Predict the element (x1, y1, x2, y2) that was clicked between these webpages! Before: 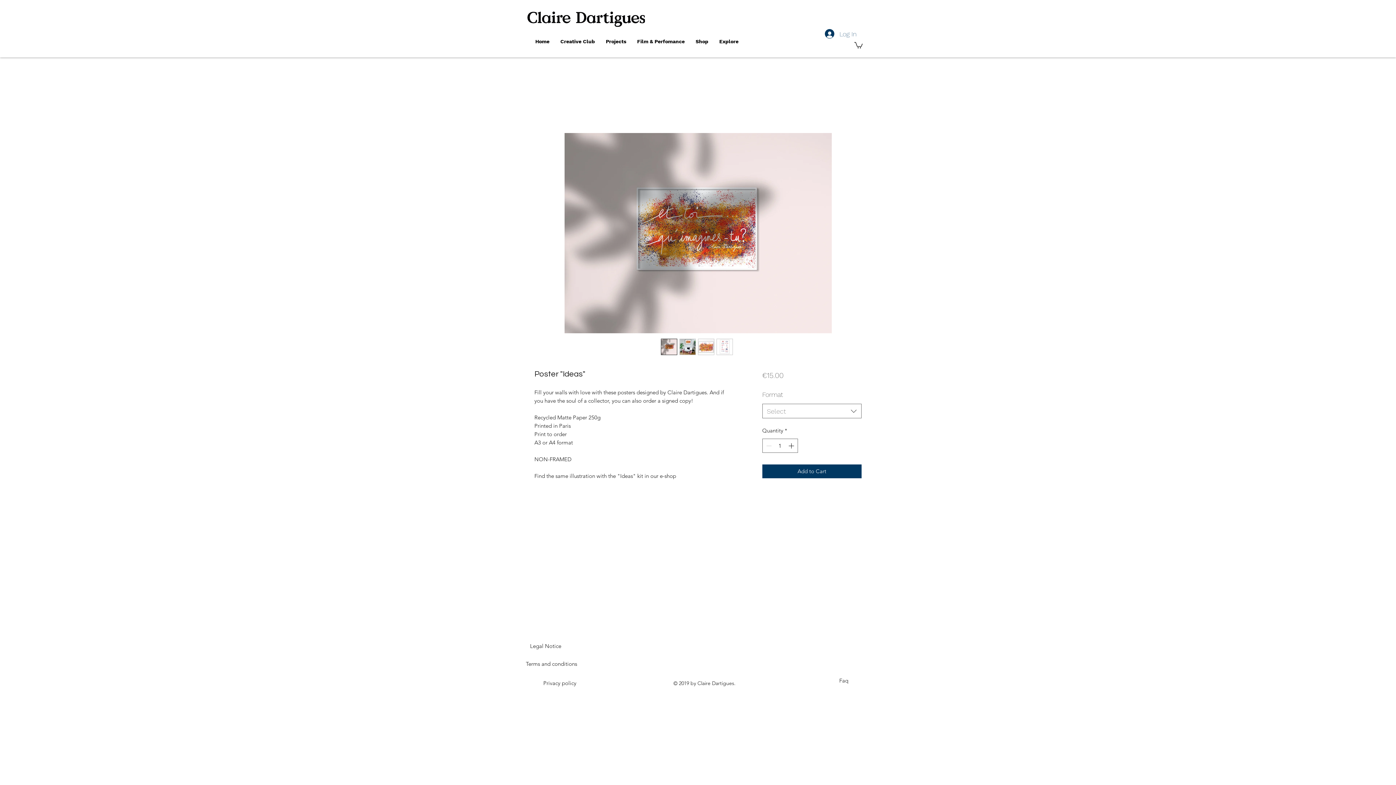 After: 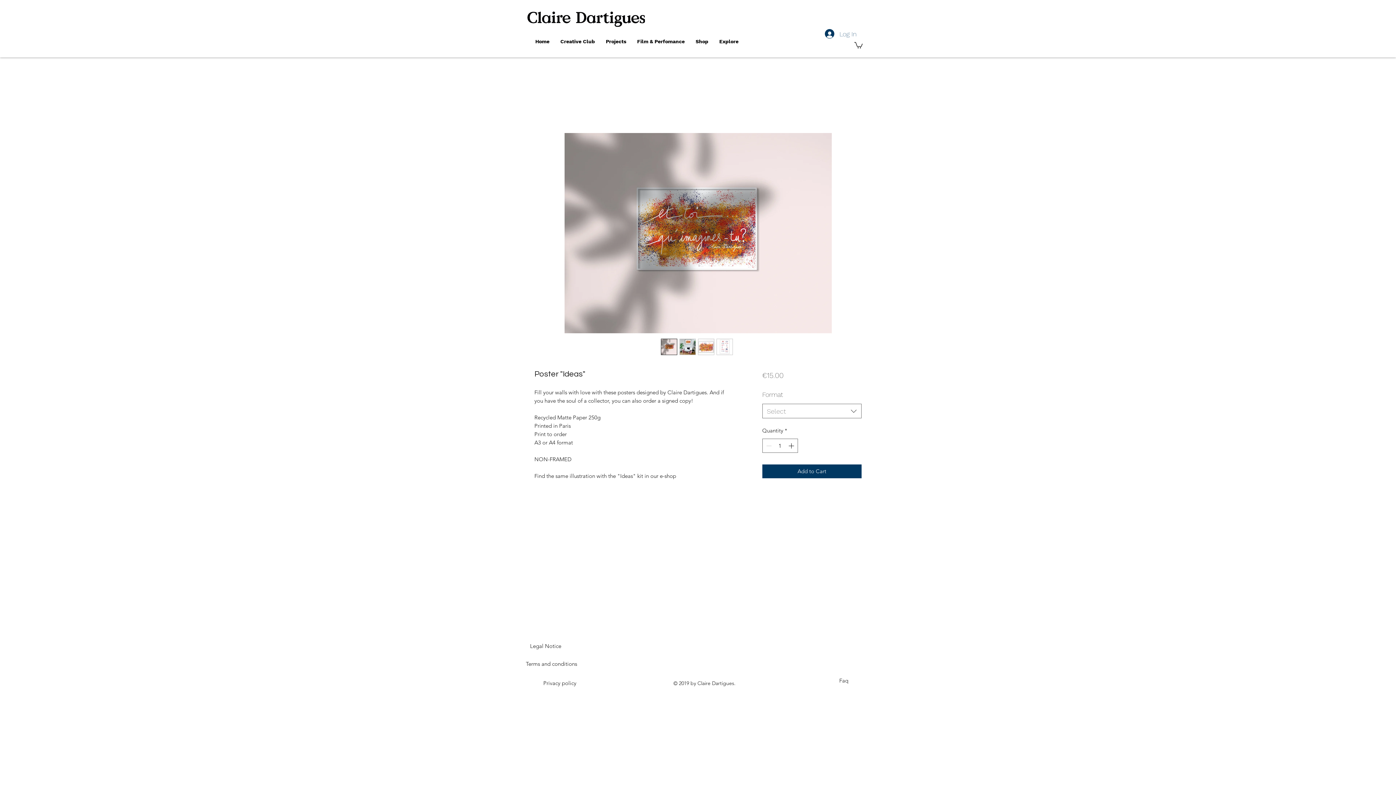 Action: bbox: (679, 339, 696, 355)